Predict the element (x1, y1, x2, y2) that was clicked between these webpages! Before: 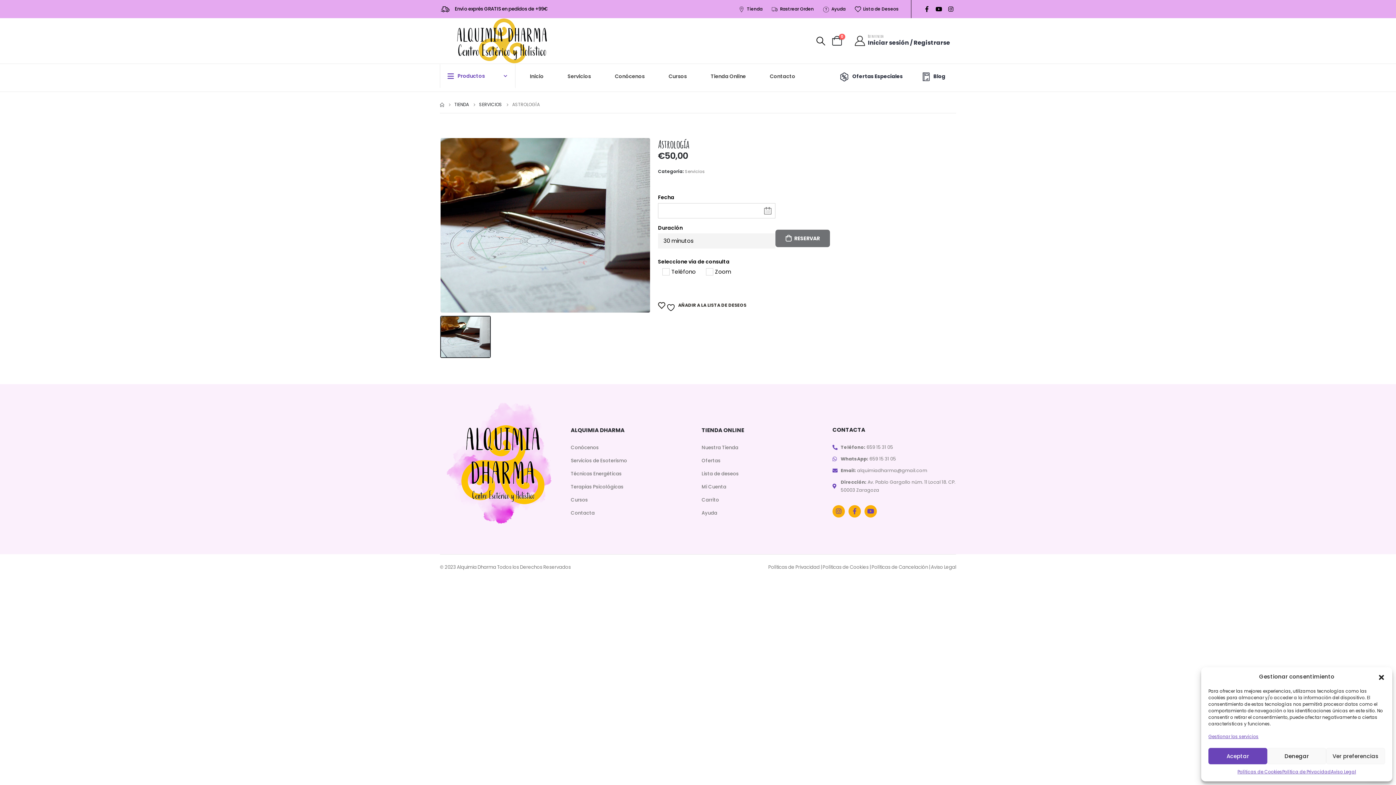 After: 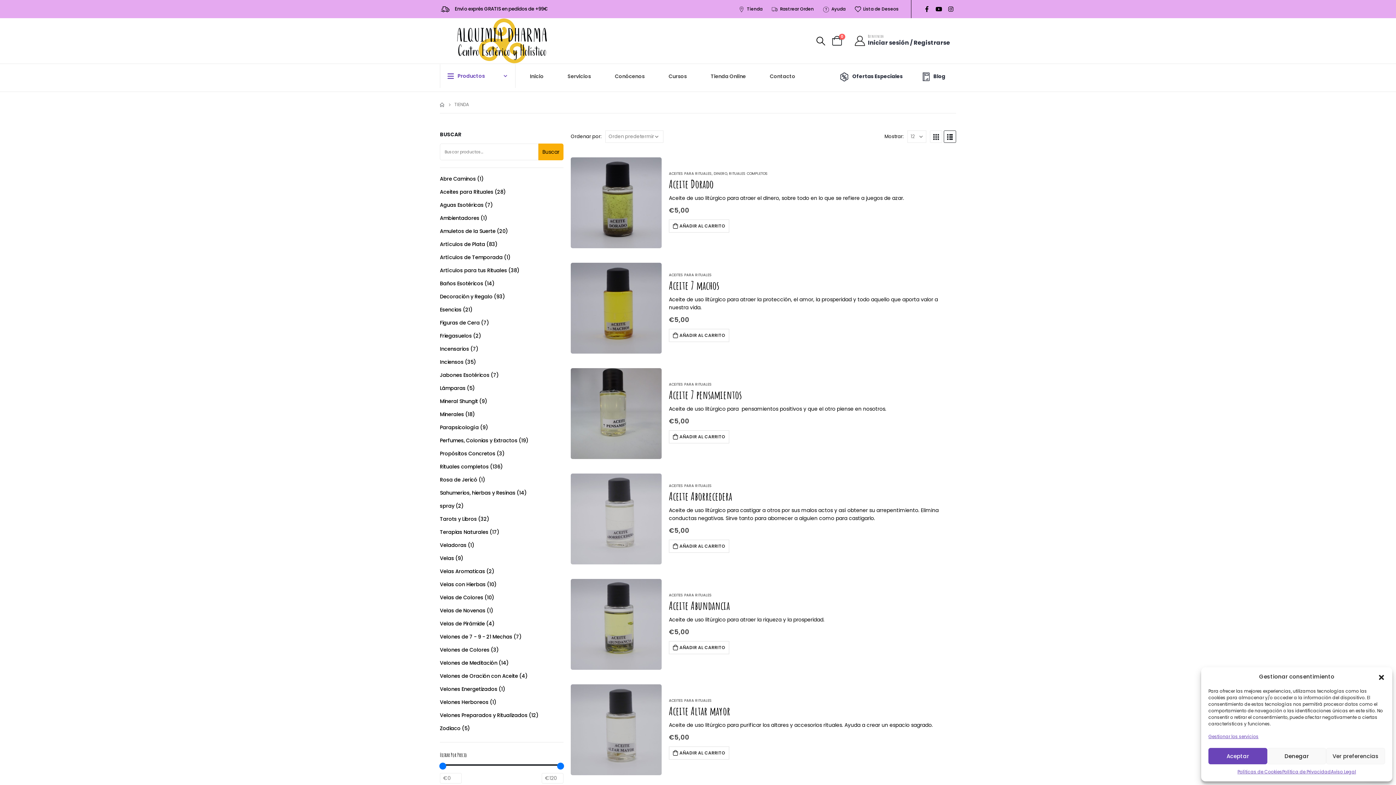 Action: label: TIENDA bbox: (454, 100, 469, 108)